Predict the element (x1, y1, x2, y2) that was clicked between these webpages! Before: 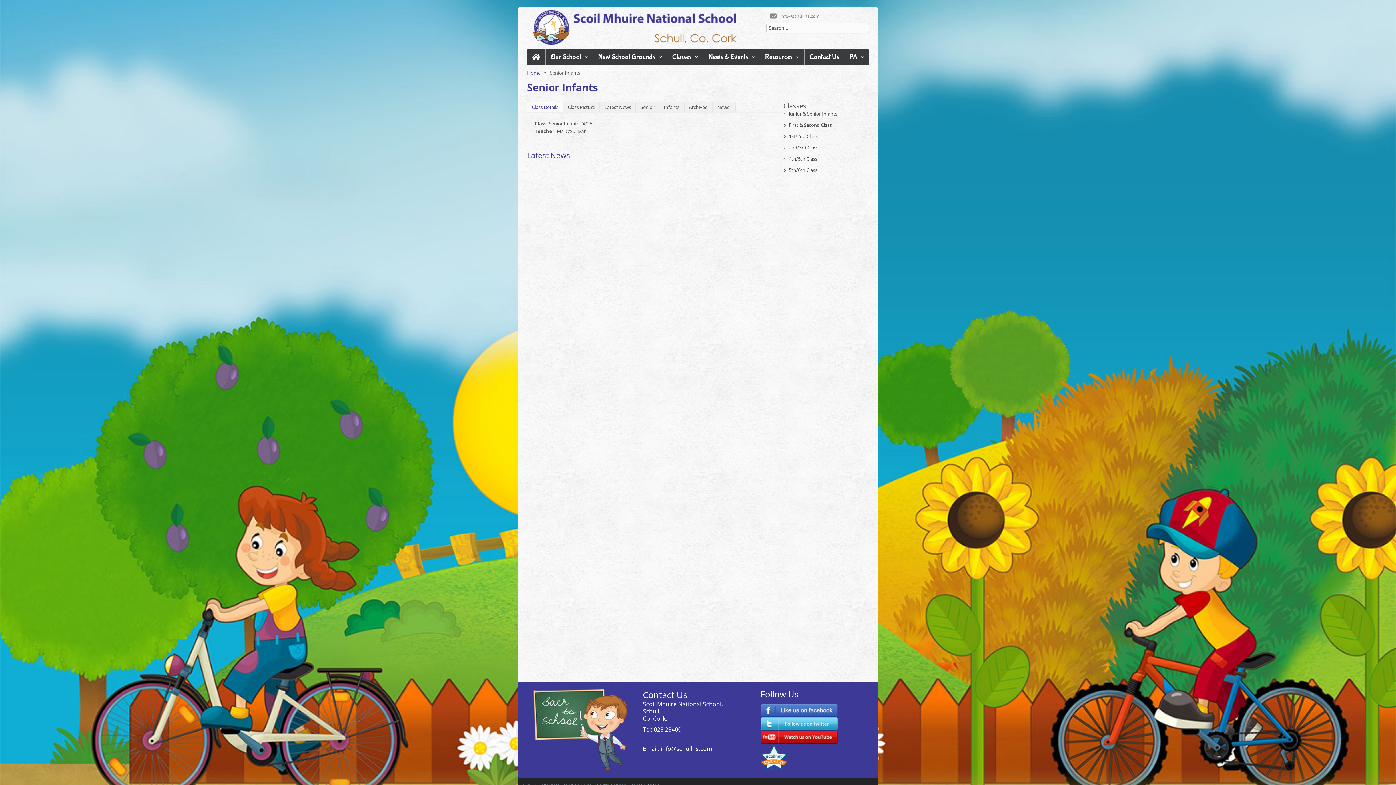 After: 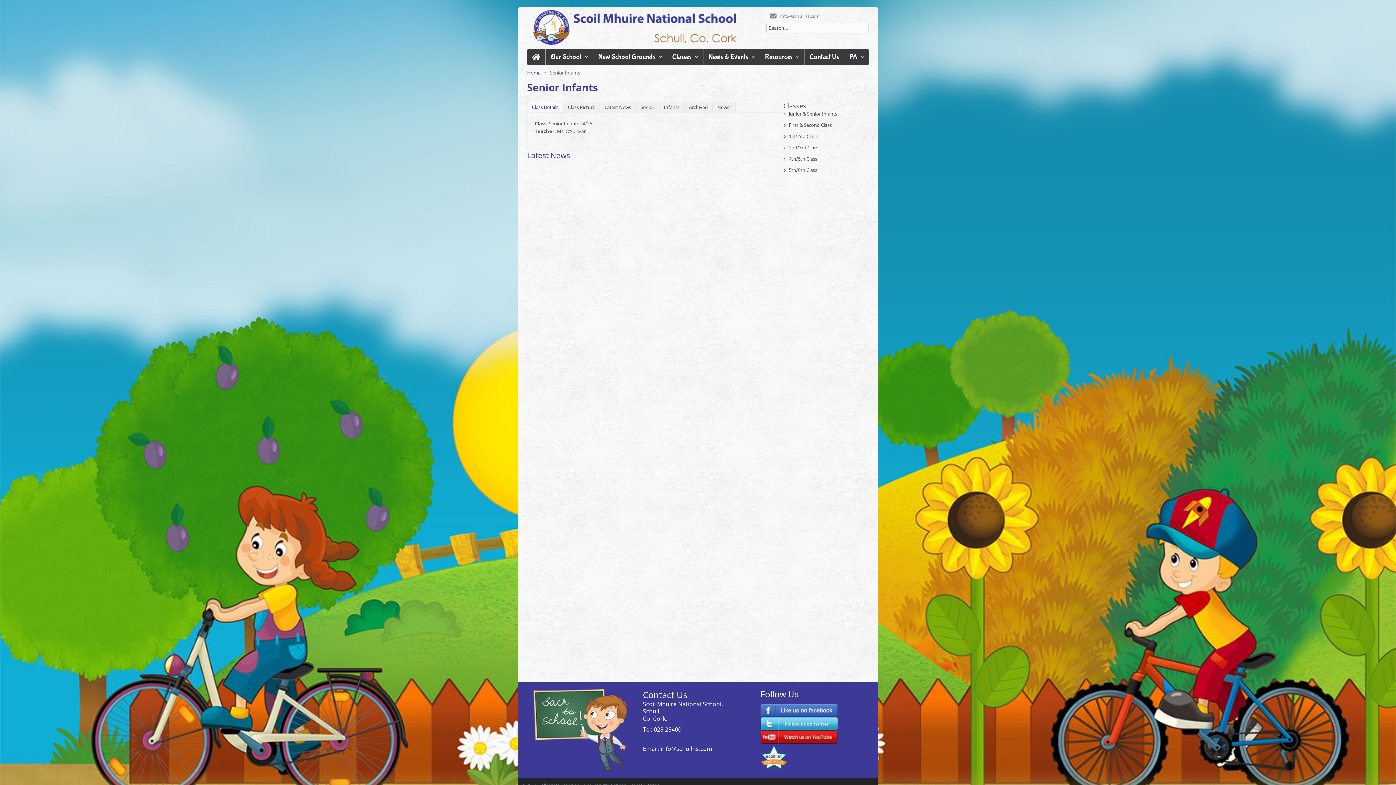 Action: bbox: (783, 121, 869, 129) label: First & Second Class